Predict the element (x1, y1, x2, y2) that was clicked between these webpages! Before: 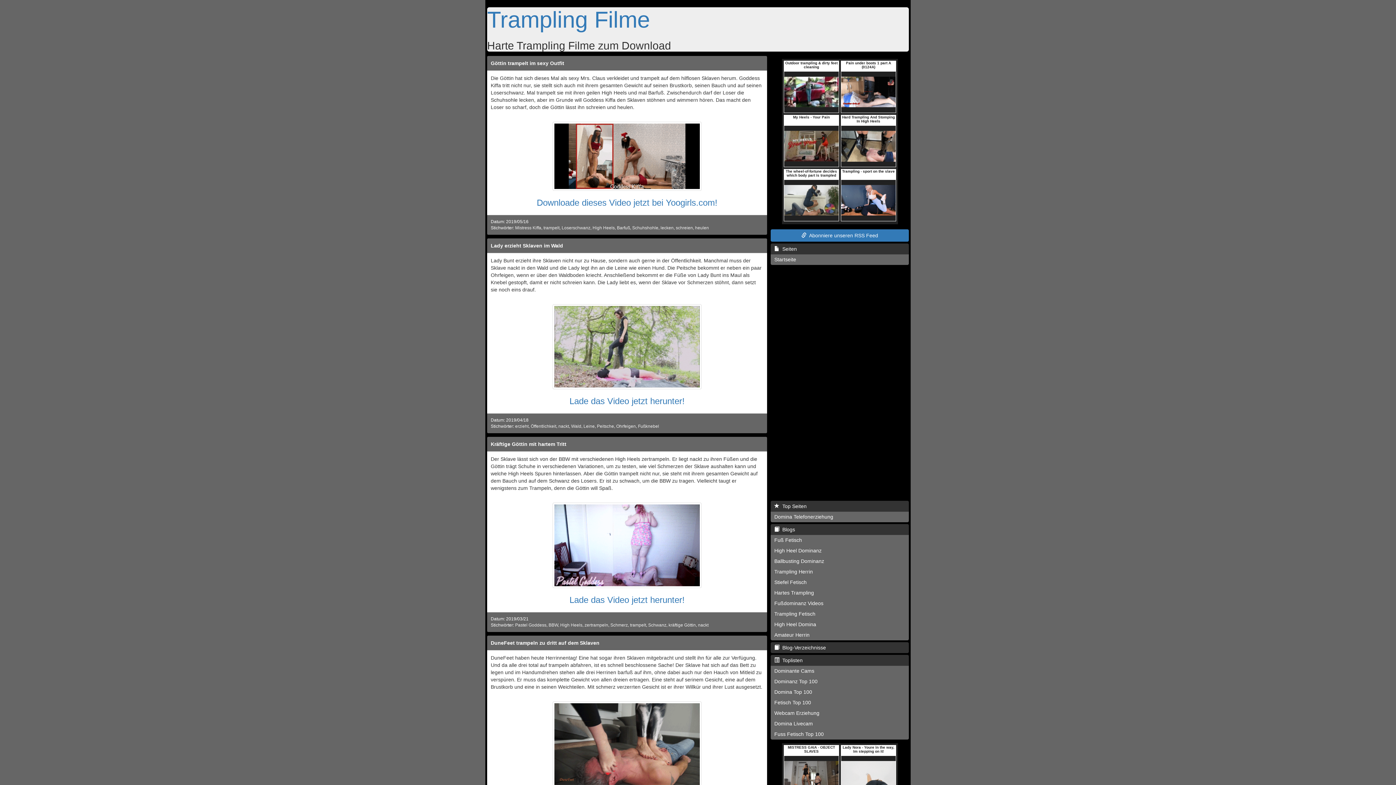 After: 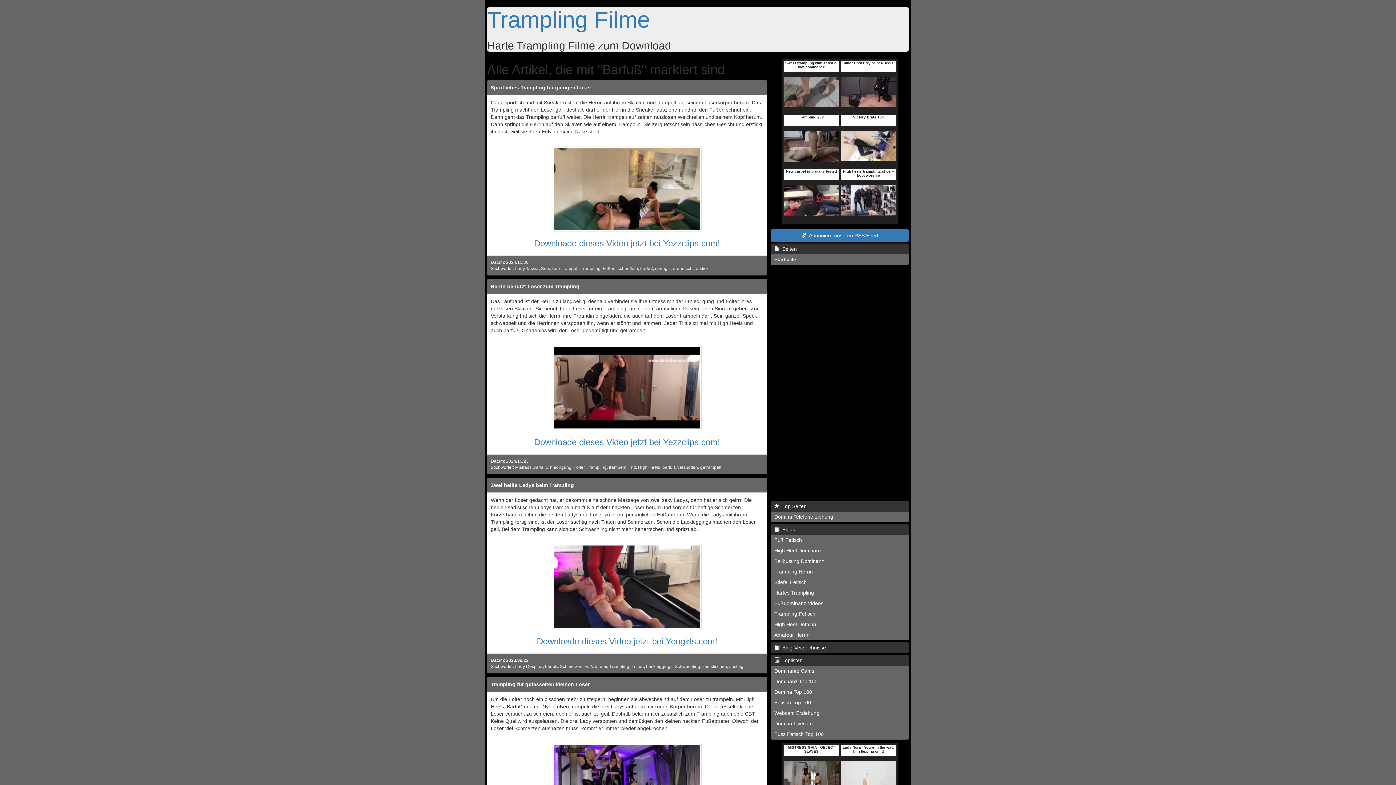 Action: label: Barfuß bbox: (617, 225, 630, 230)